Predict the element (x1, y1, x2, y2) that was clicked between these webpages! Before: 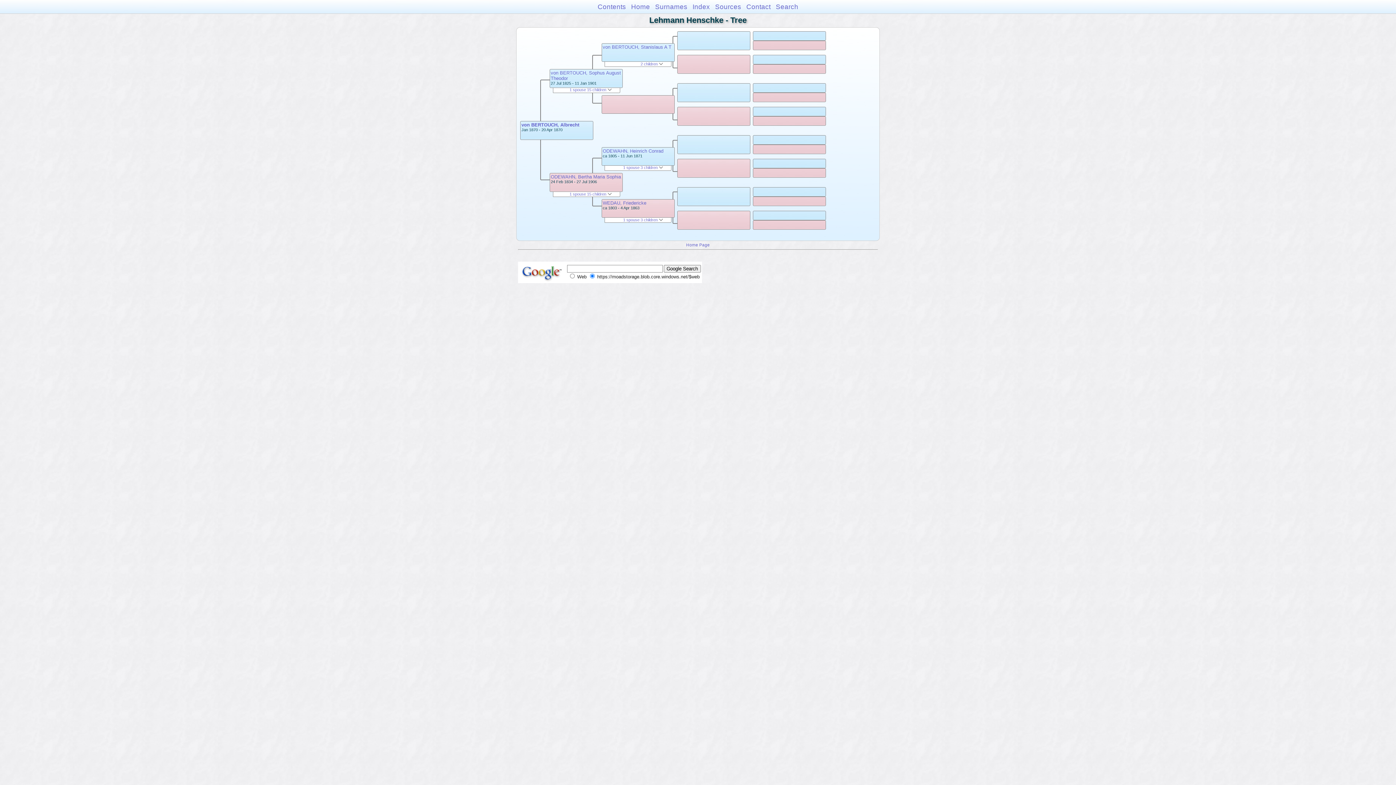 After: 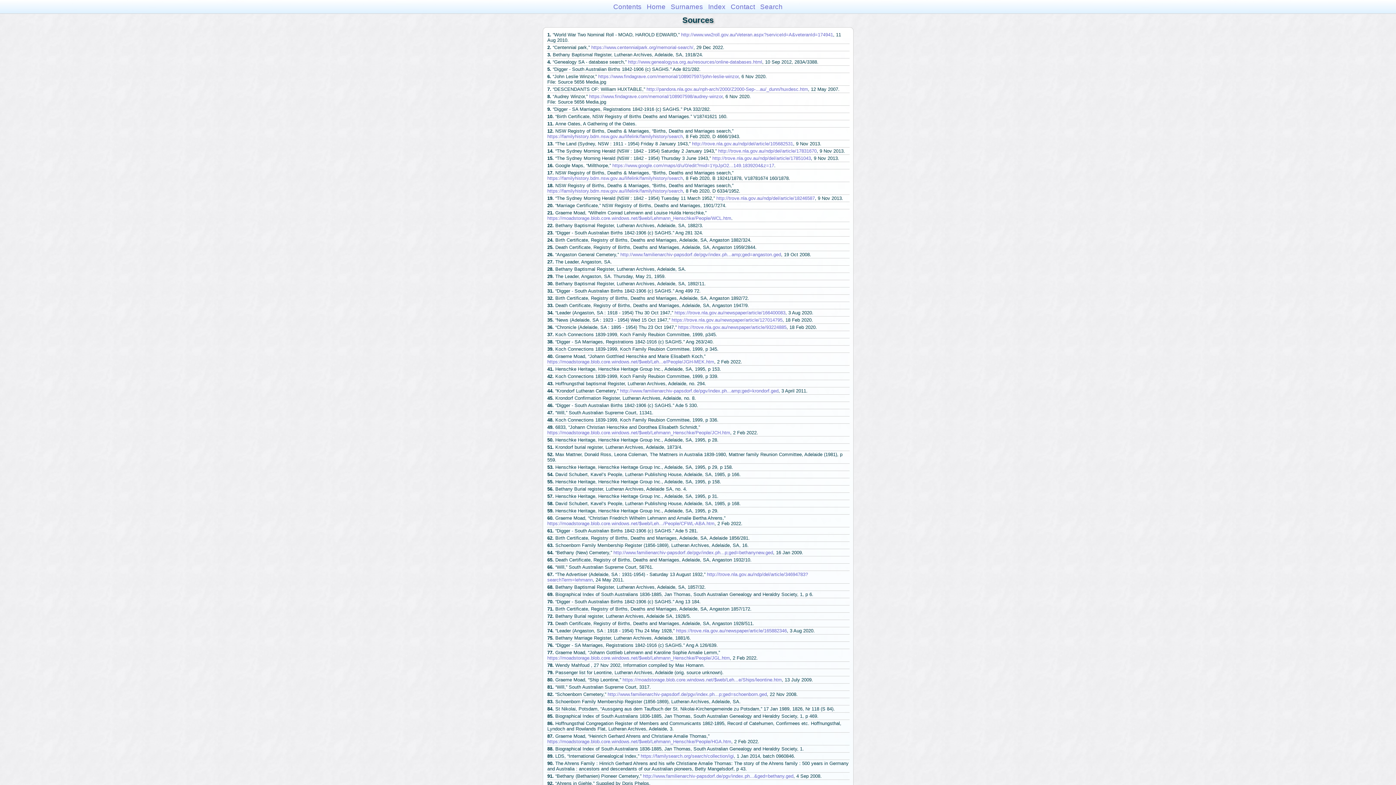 Action: bbox: (715, 2, 741, 10) label: Sources